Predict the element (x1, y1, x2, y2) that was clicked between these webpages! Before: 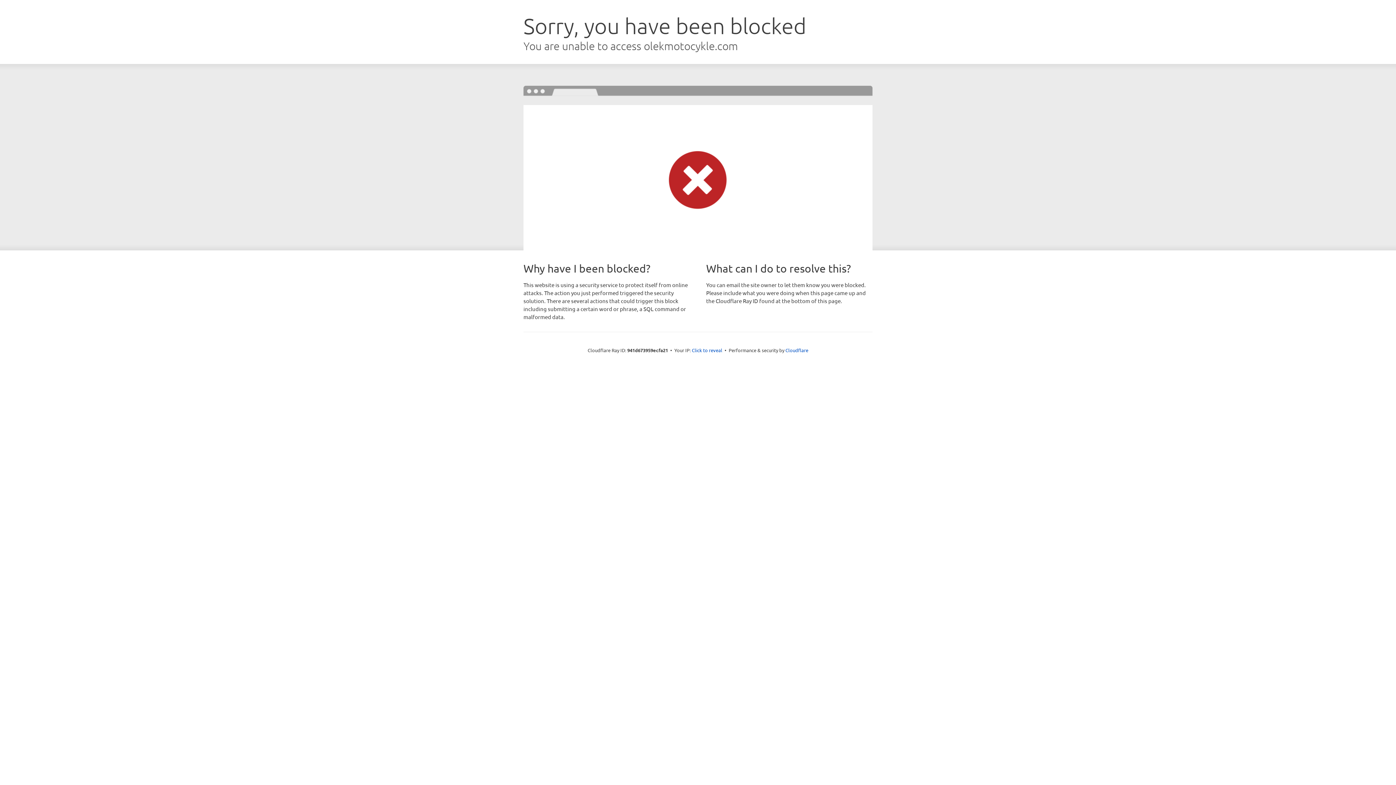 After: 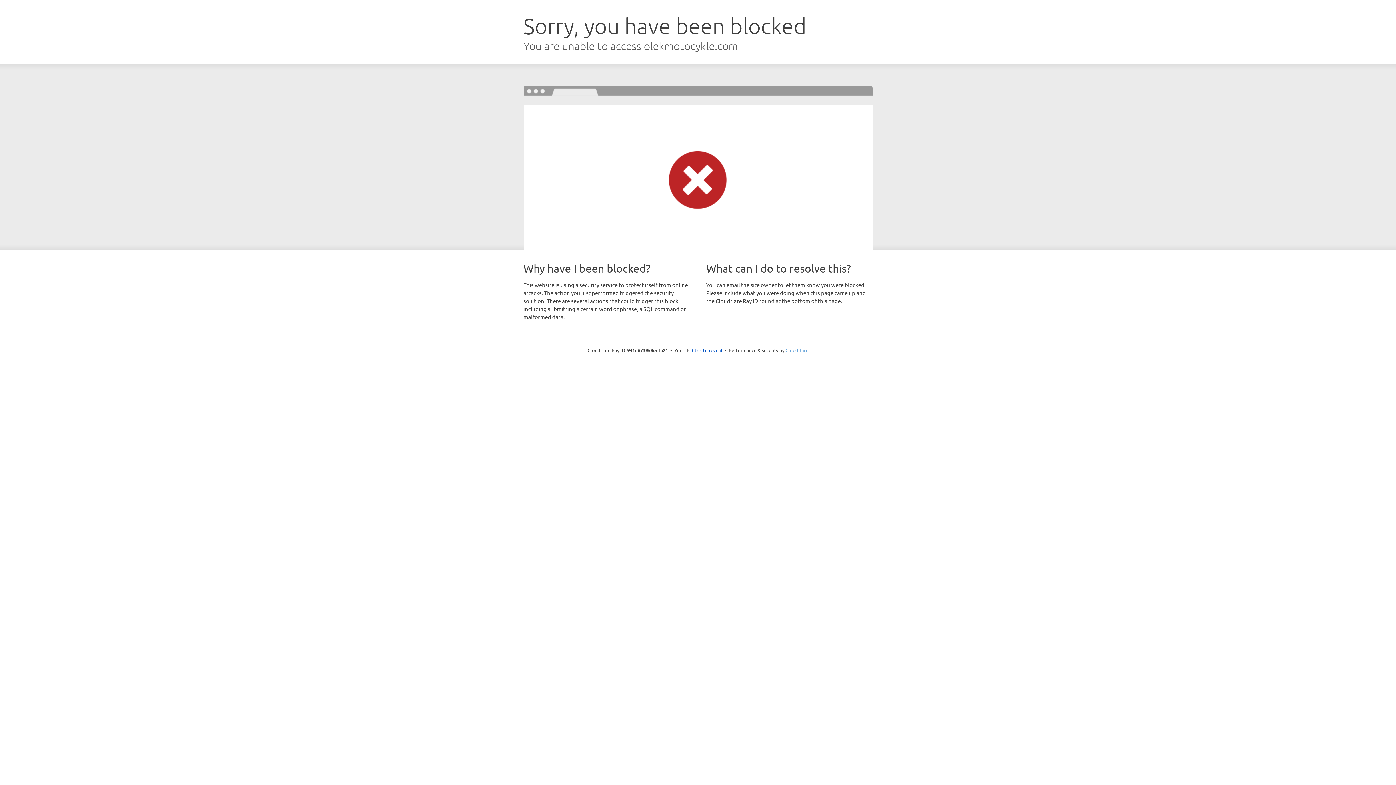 Action: bbox: (785, 347, 808, 353) label: Cloudflare